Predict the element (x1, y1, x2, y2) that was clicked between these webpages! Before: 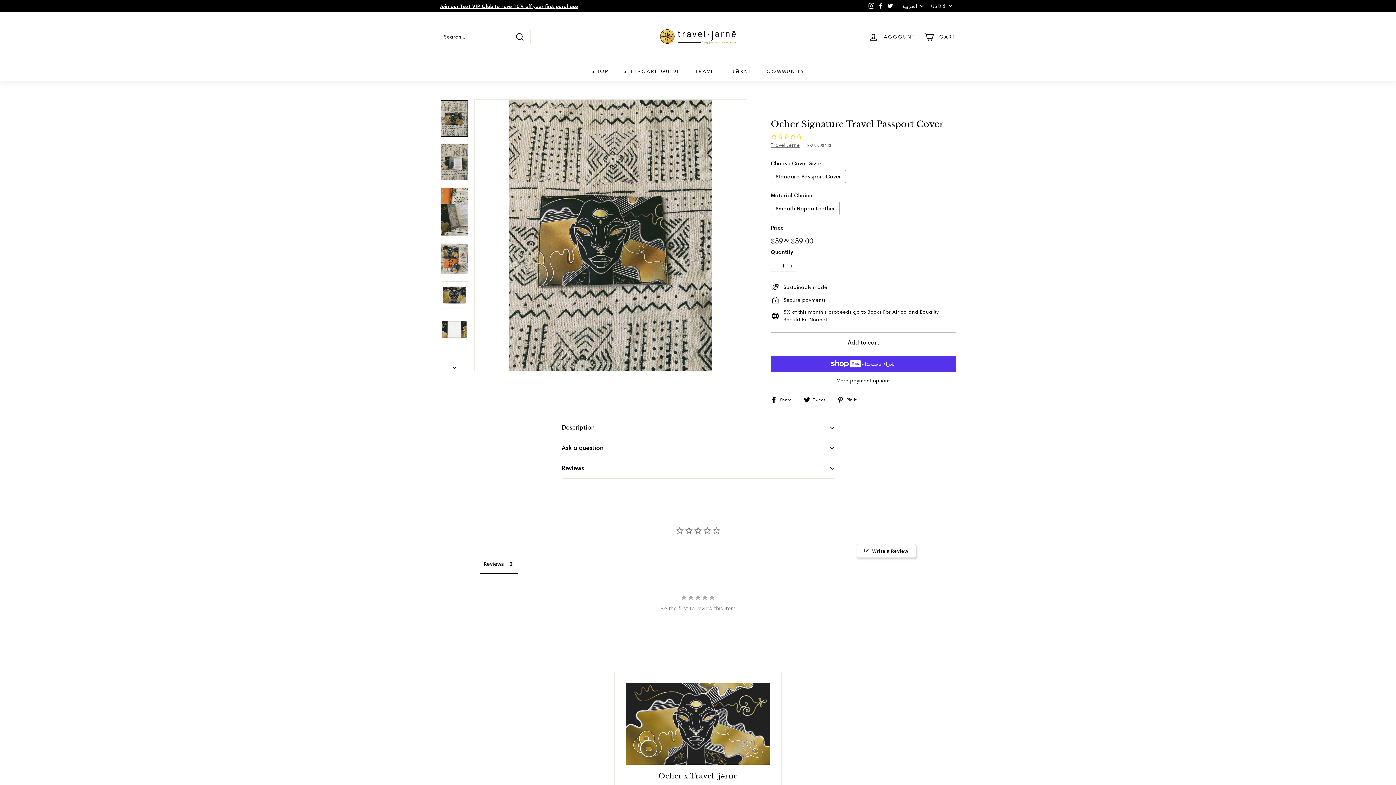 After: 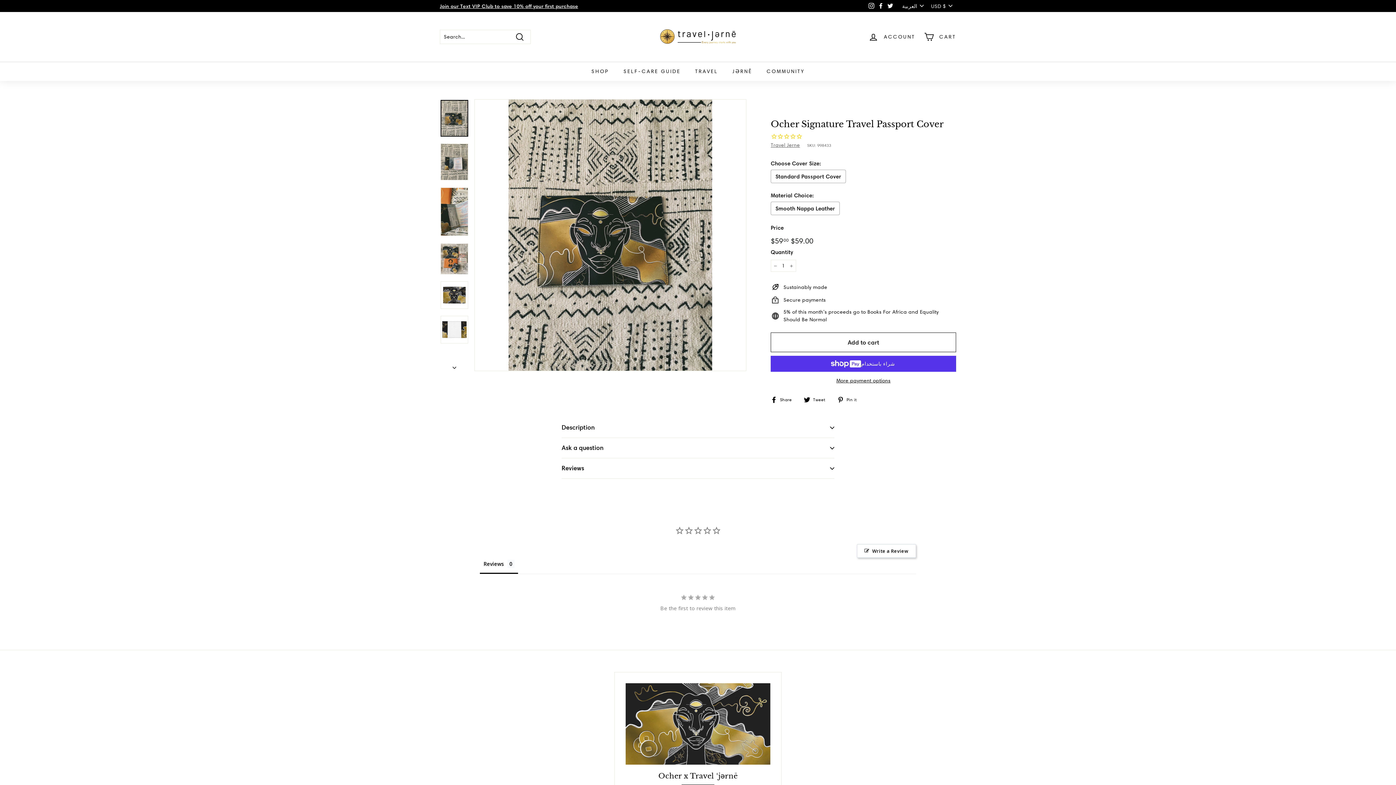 Action: bbox: (440, 100, 468, 136)